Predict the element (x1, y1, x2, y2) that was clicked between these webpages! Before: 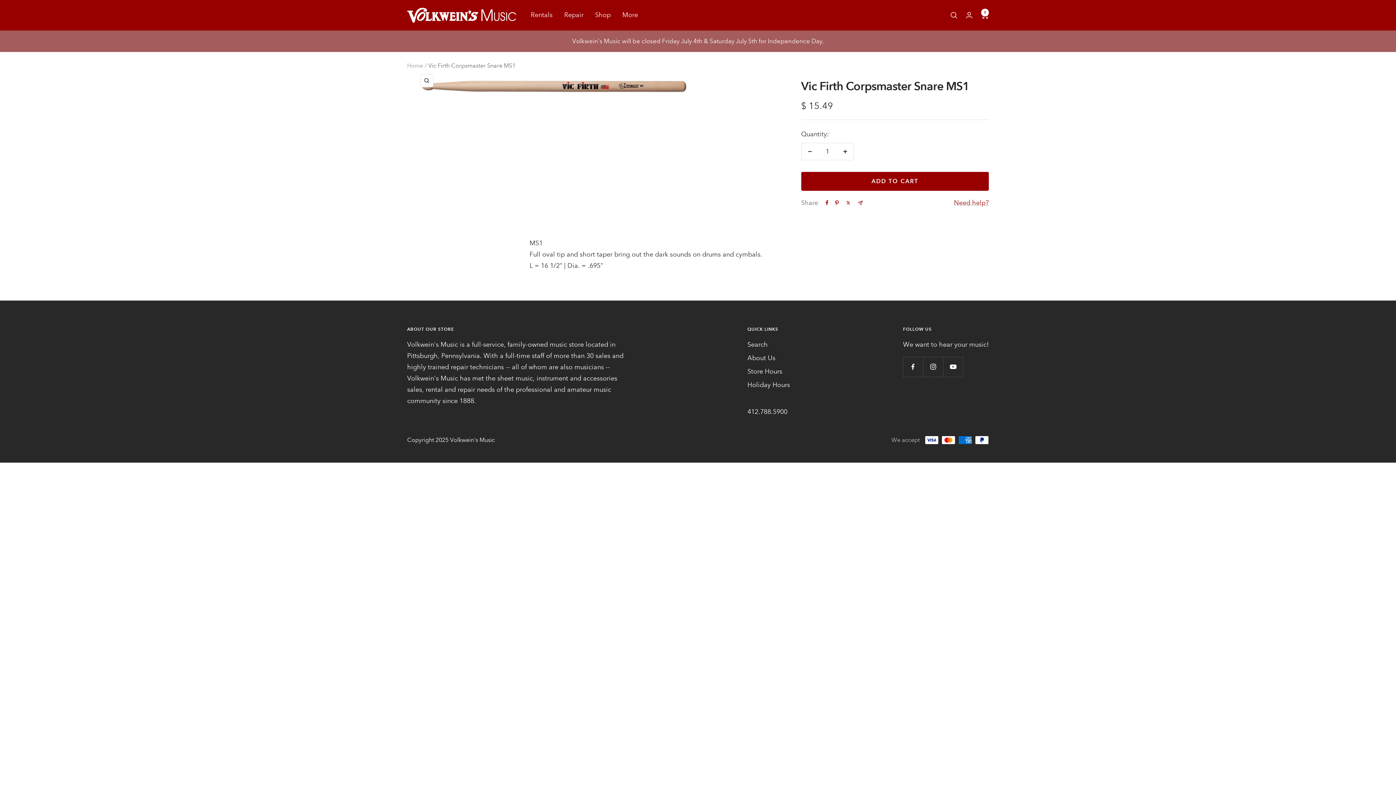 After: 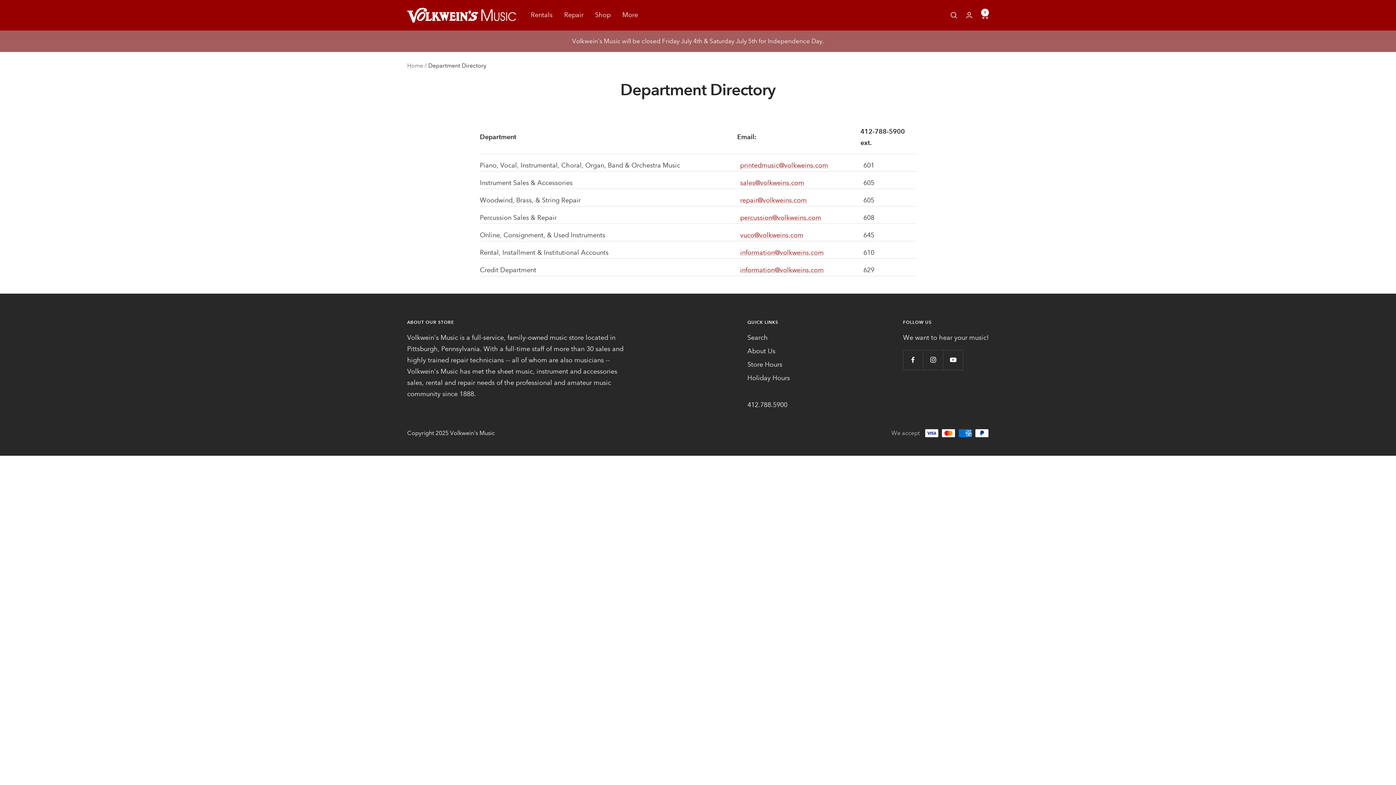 Action: bbox: (747, 406, 787, 417) label: 412.788.5900